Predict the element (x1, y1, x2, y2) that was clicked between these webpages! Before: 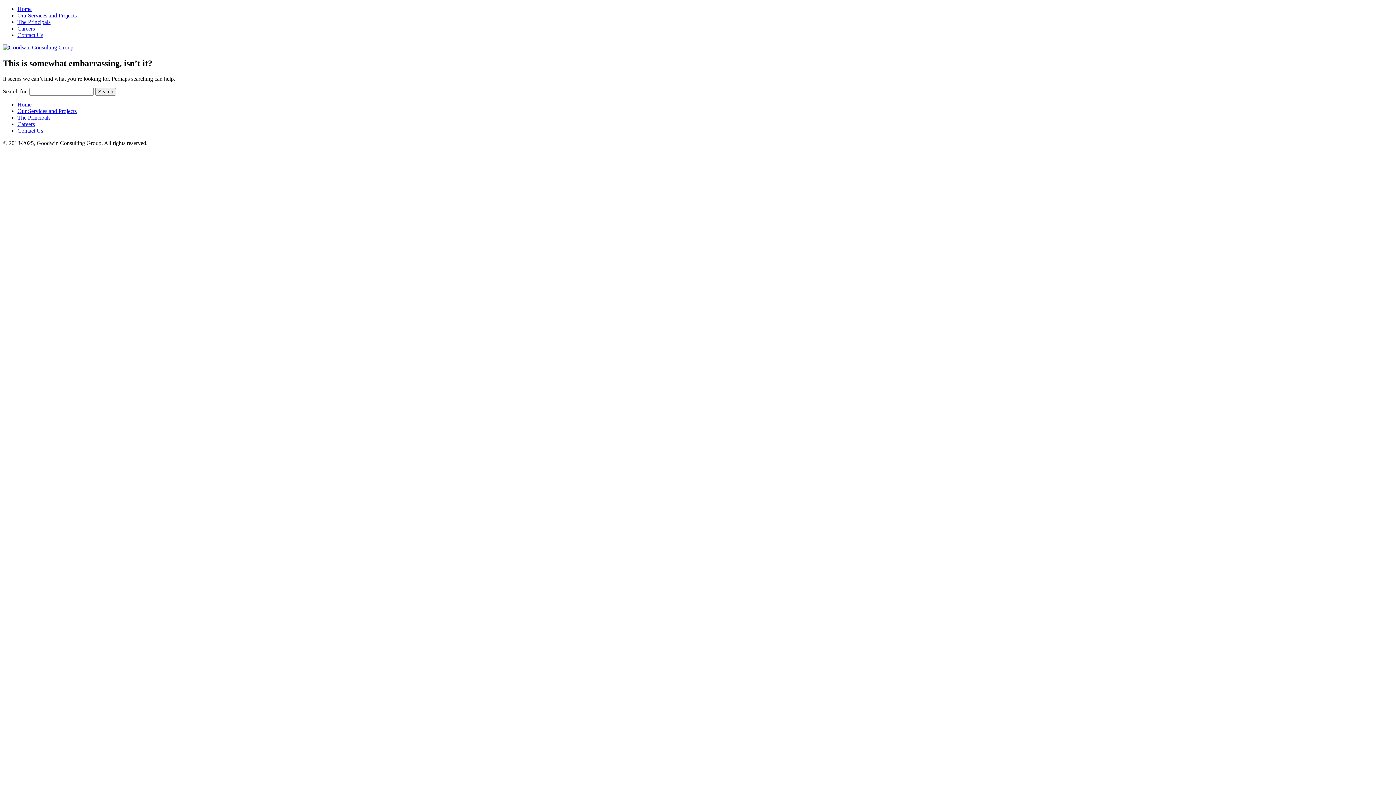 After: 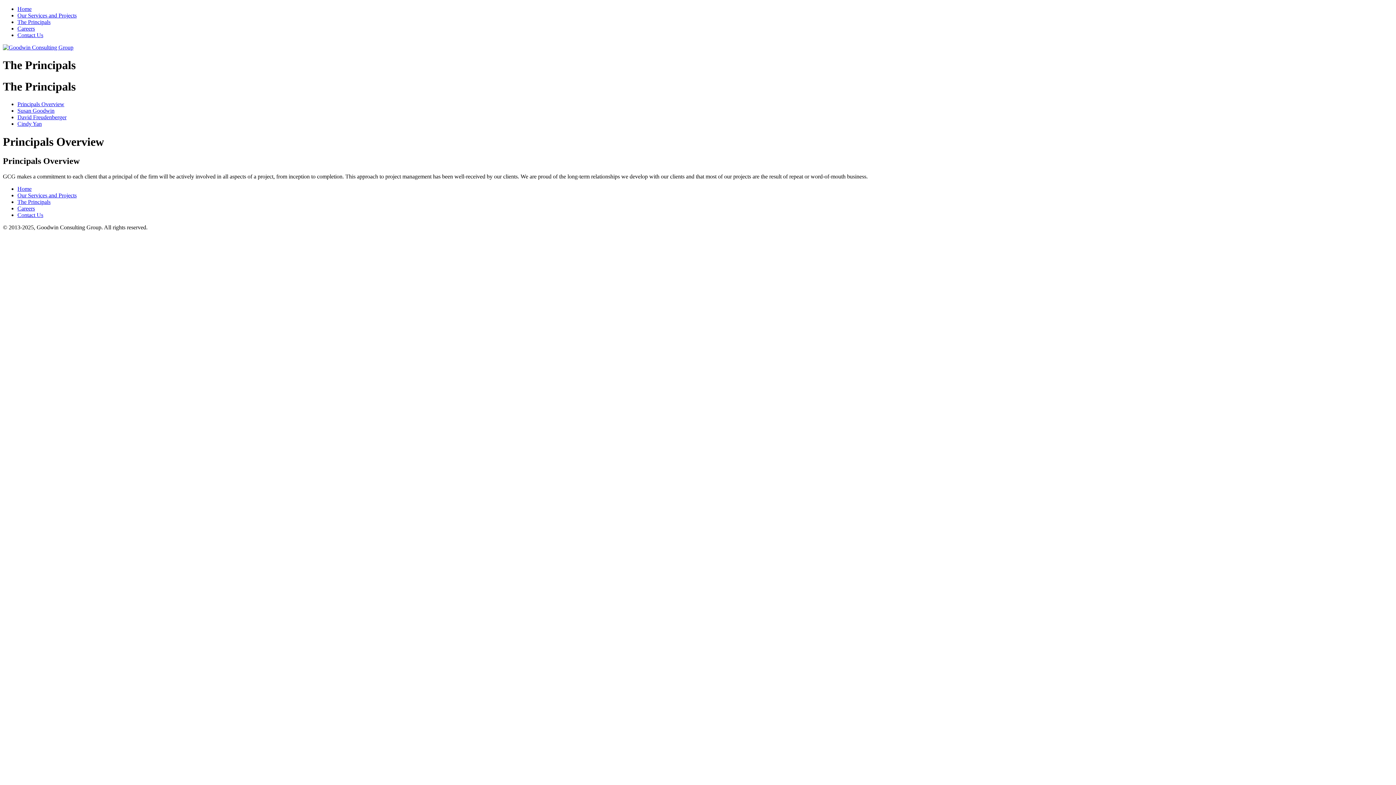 Action: label: The Principals bbox: (17, 114, 50, 120)